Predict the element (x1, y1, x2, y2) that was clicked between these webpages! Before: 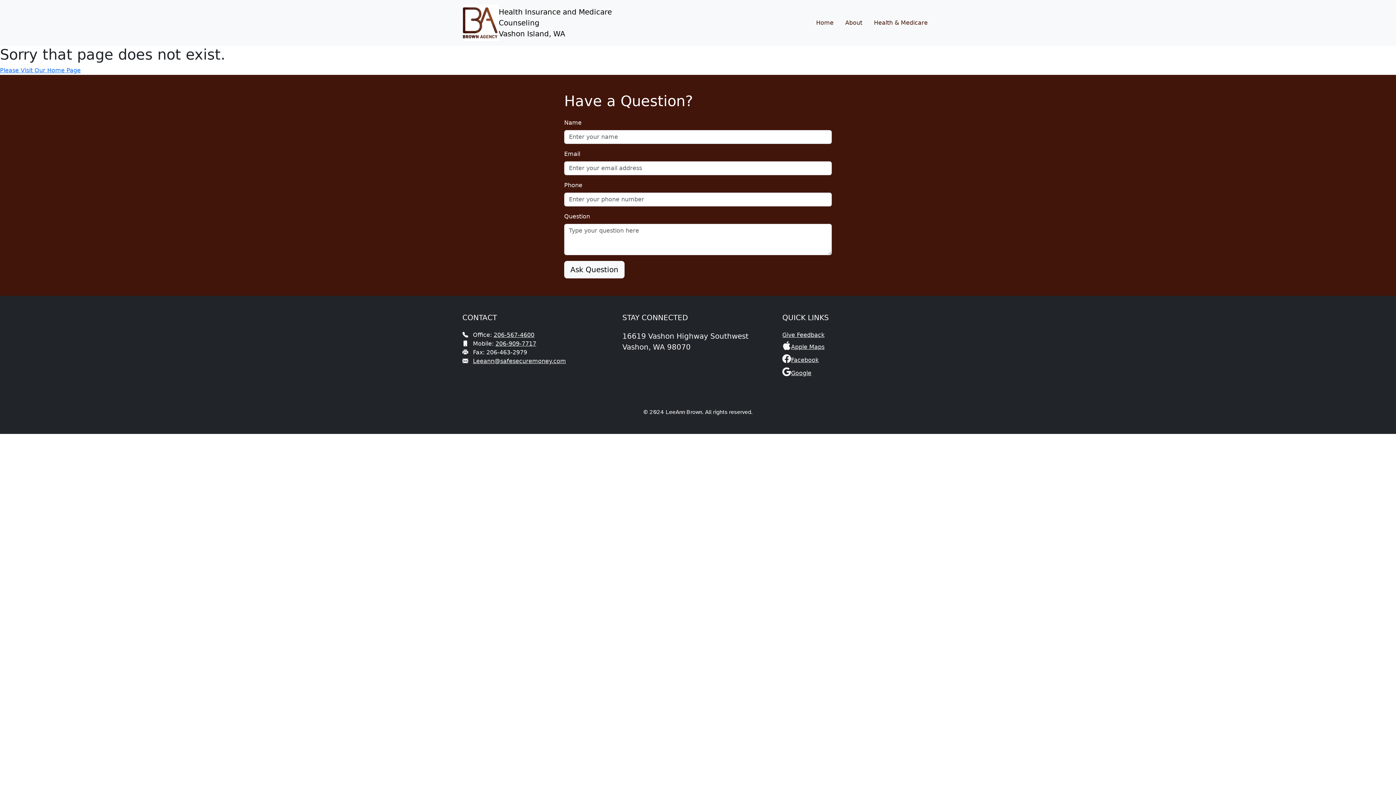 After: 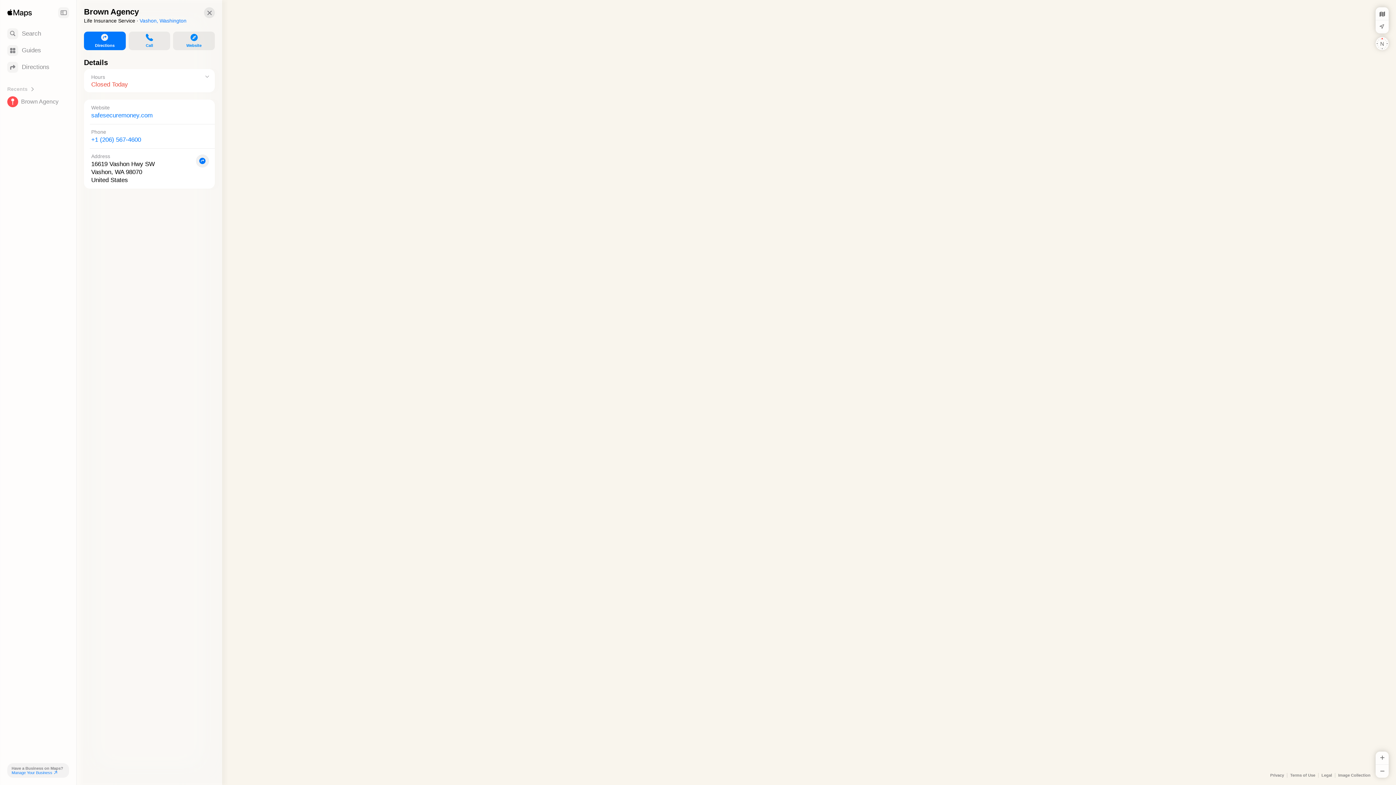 Action: bbox: (782, 343, 824, 350) label: Apple Maps